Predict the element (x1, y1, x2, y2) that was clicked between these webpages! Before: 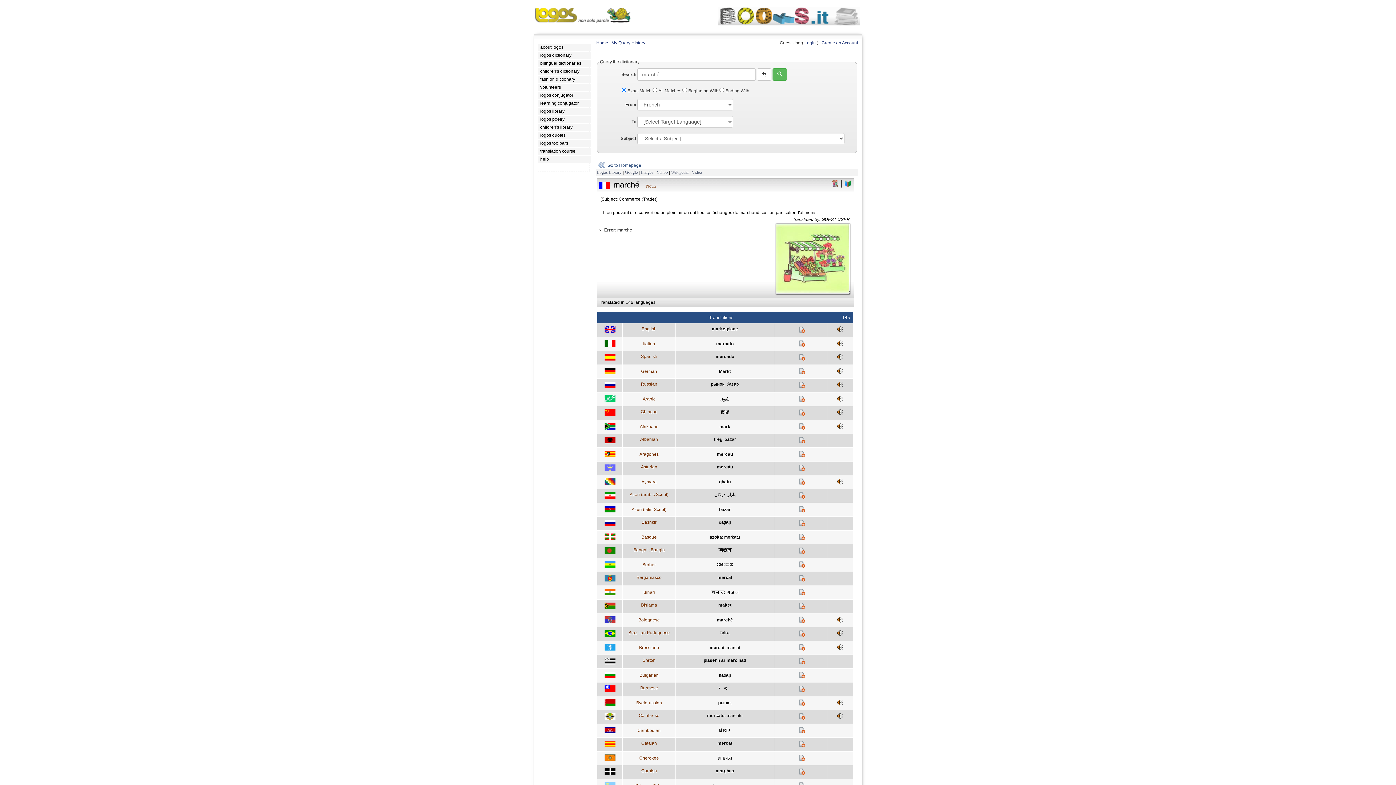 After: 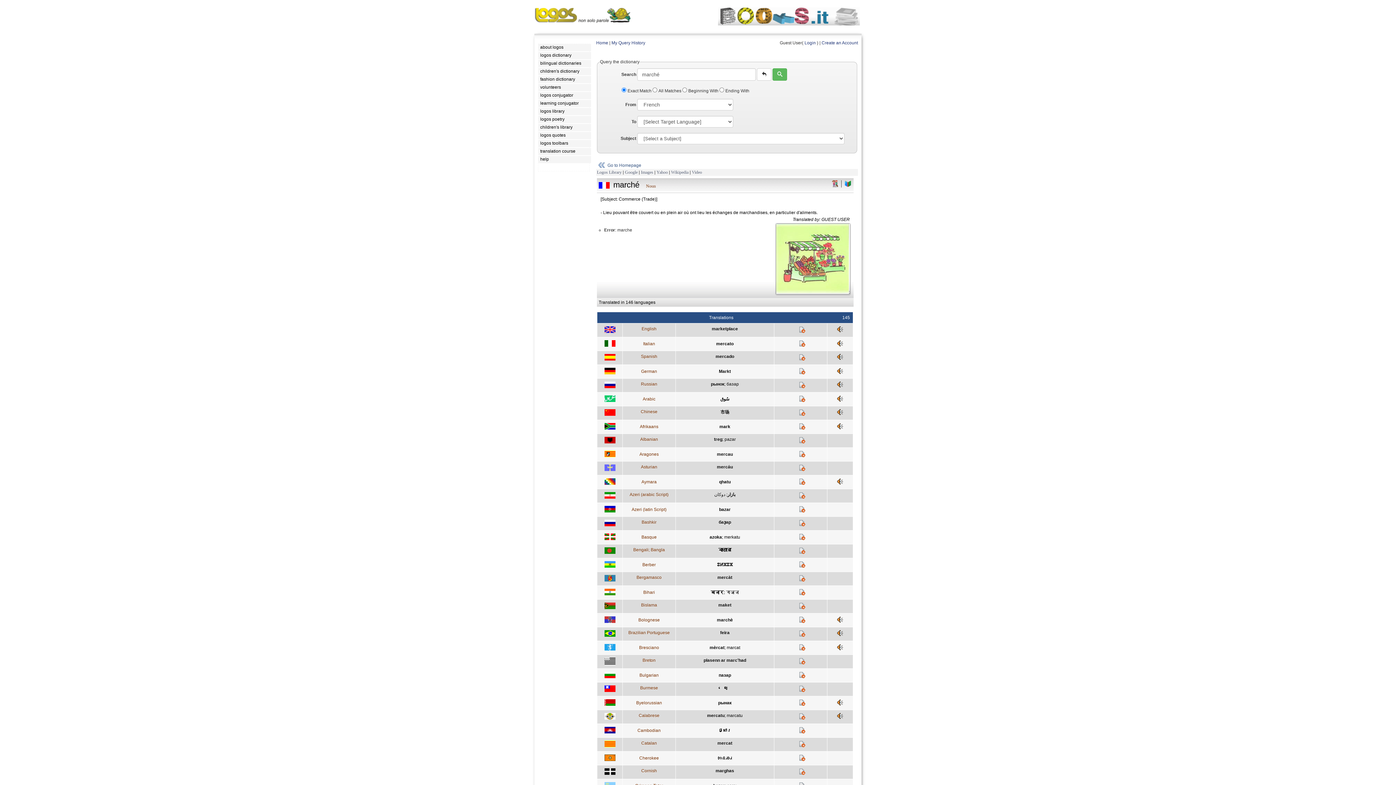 Action: bbox: (718, 21, 860, 26)